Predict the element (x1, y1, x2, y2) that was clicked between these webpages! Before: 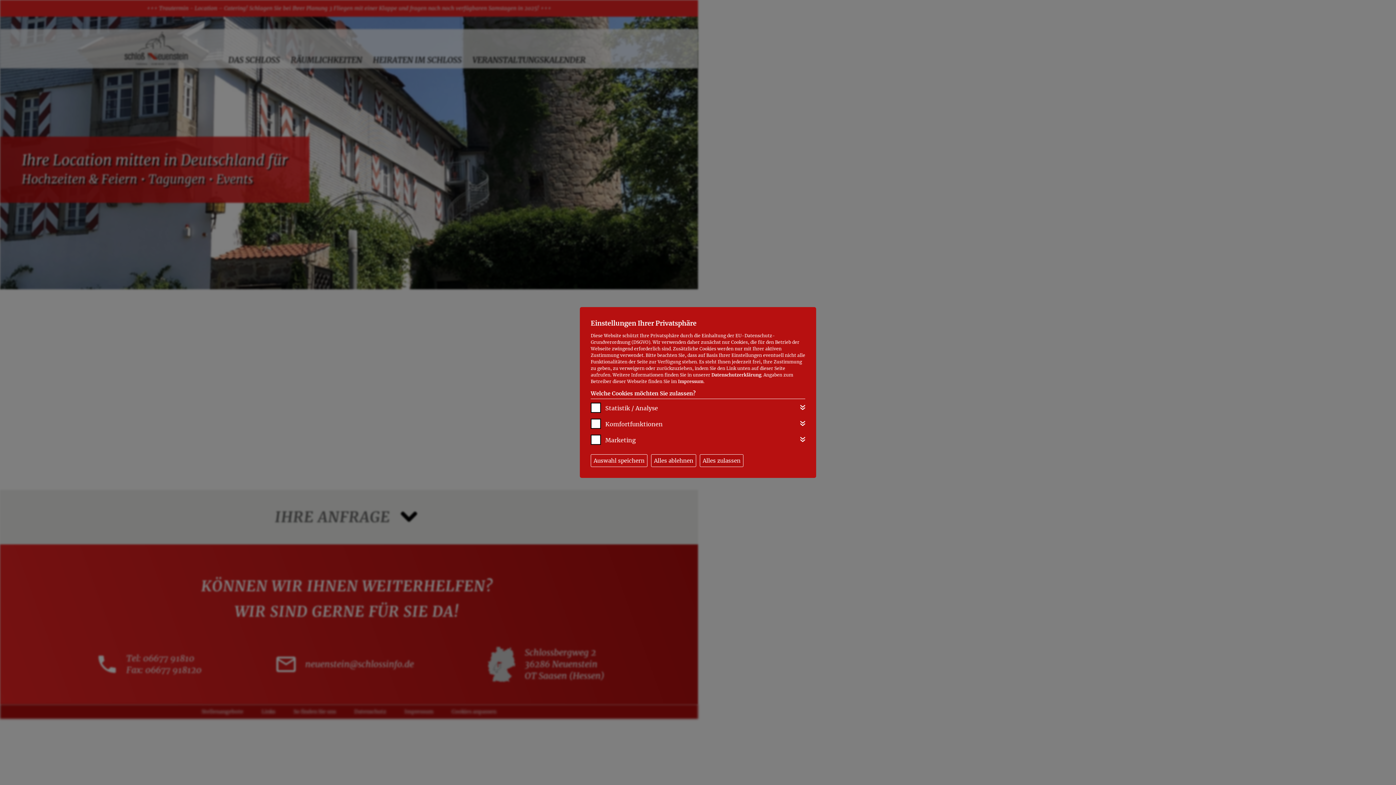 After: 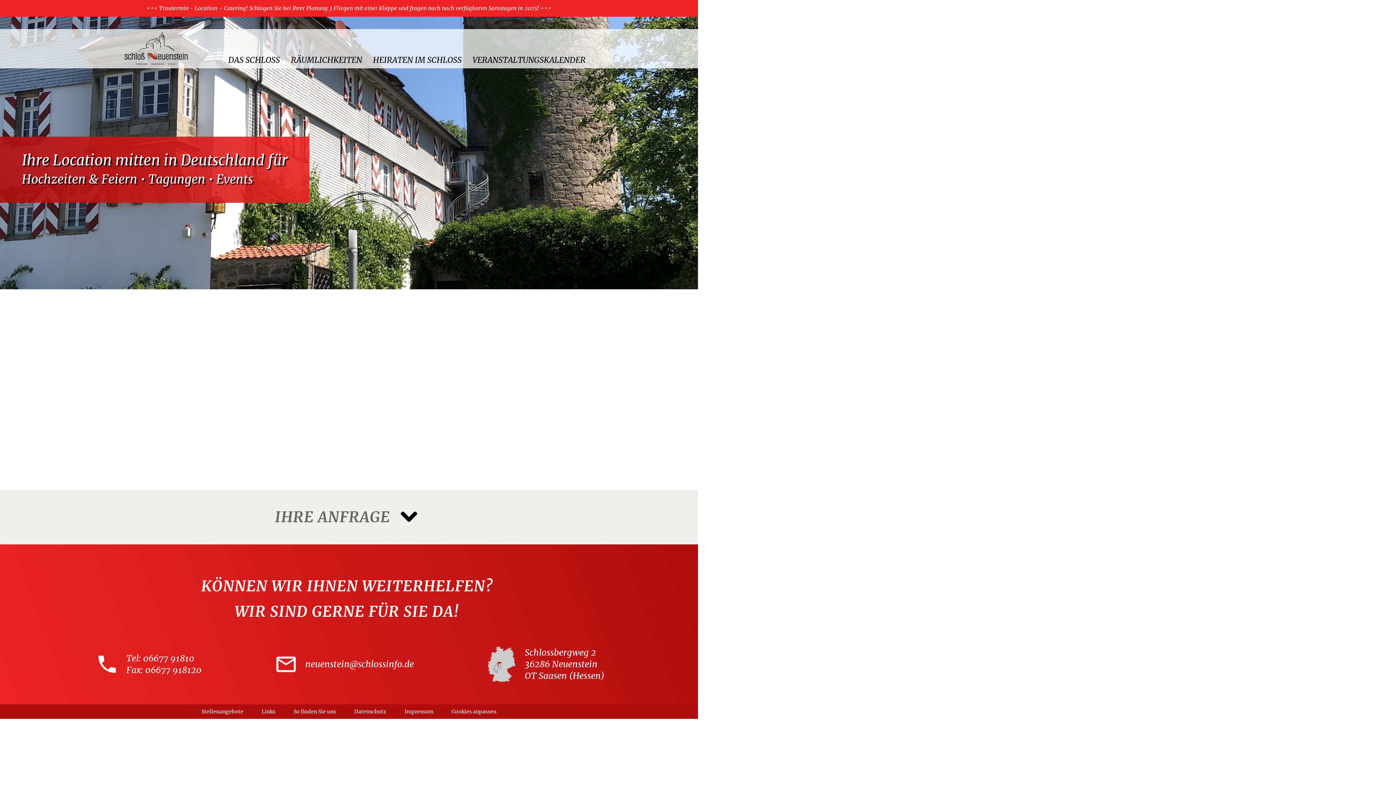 Action: label: Alles ablehnen bbox: (651, 454, 696, 467)